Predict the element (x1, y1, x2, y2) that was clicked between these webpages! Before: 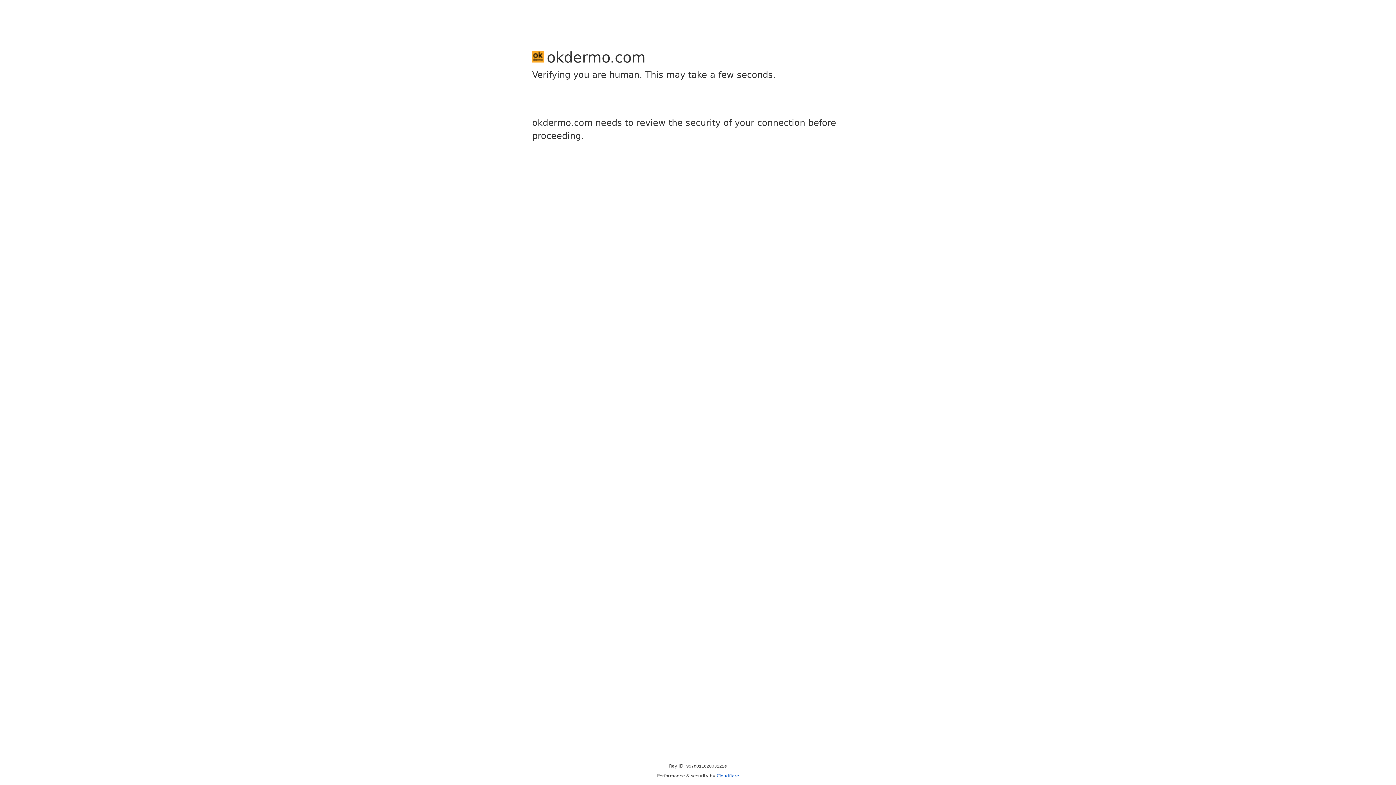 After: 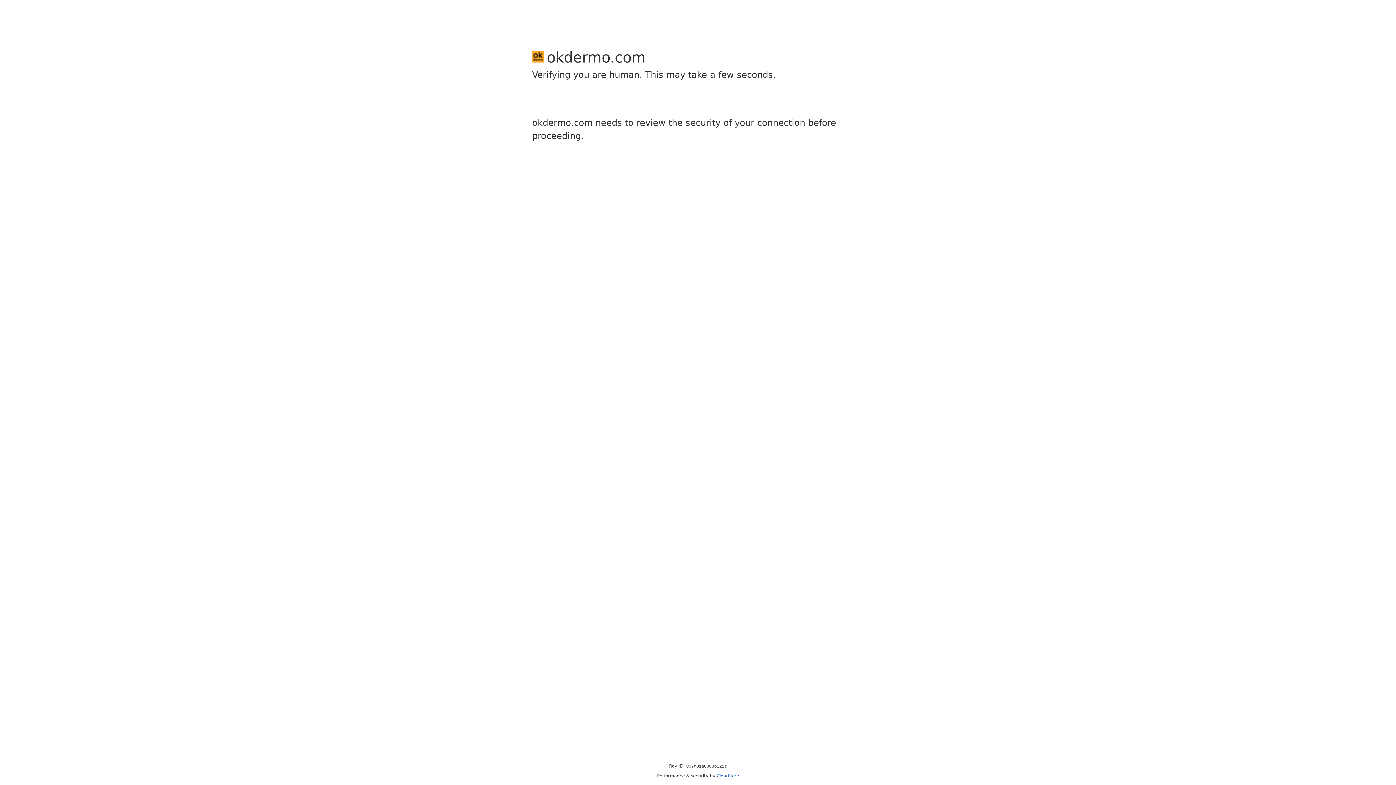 Action: label: Cloudflare bbox: (716, 773, 739, 778)